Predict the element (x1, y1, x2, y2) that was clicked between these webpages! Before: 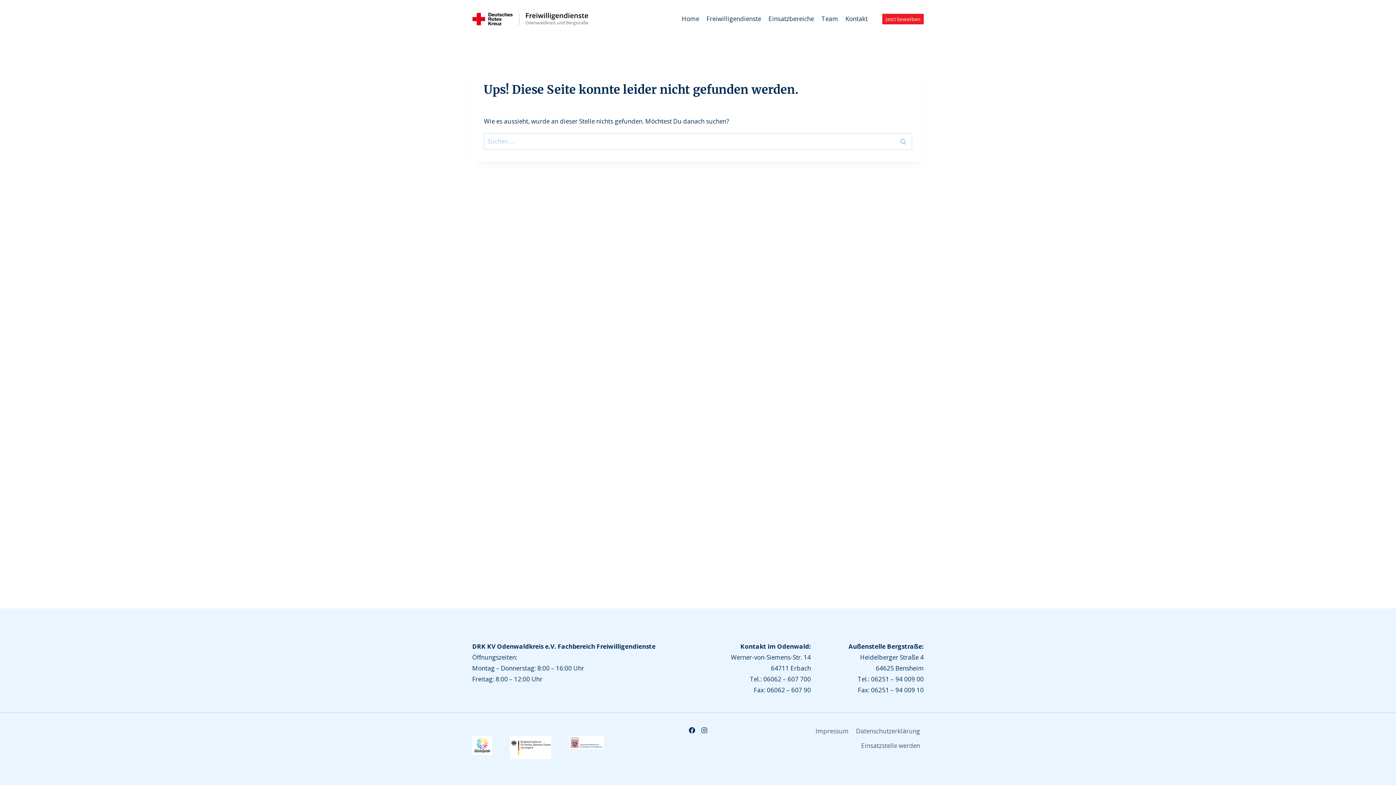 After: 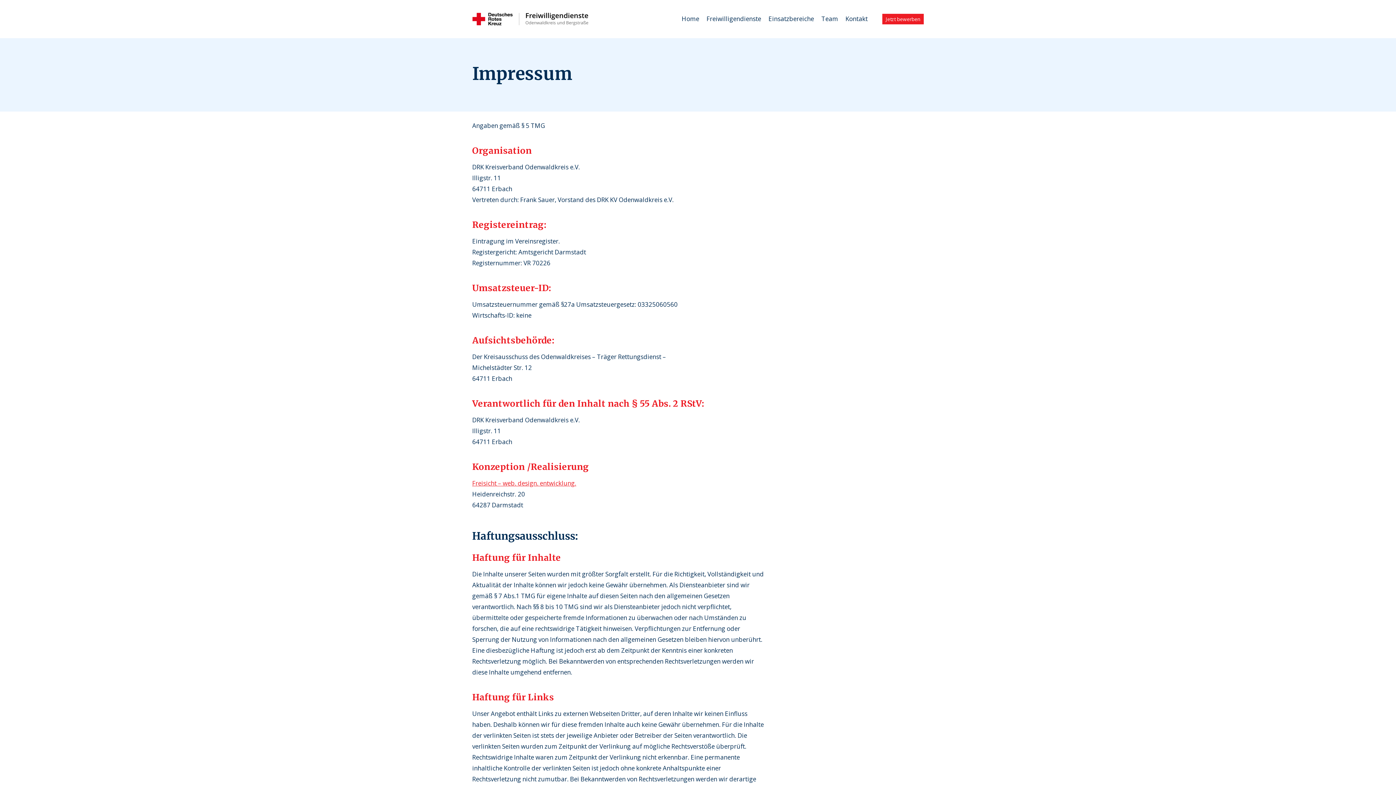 Action: bbox: (812, 724, 852, 738) label: Impressum